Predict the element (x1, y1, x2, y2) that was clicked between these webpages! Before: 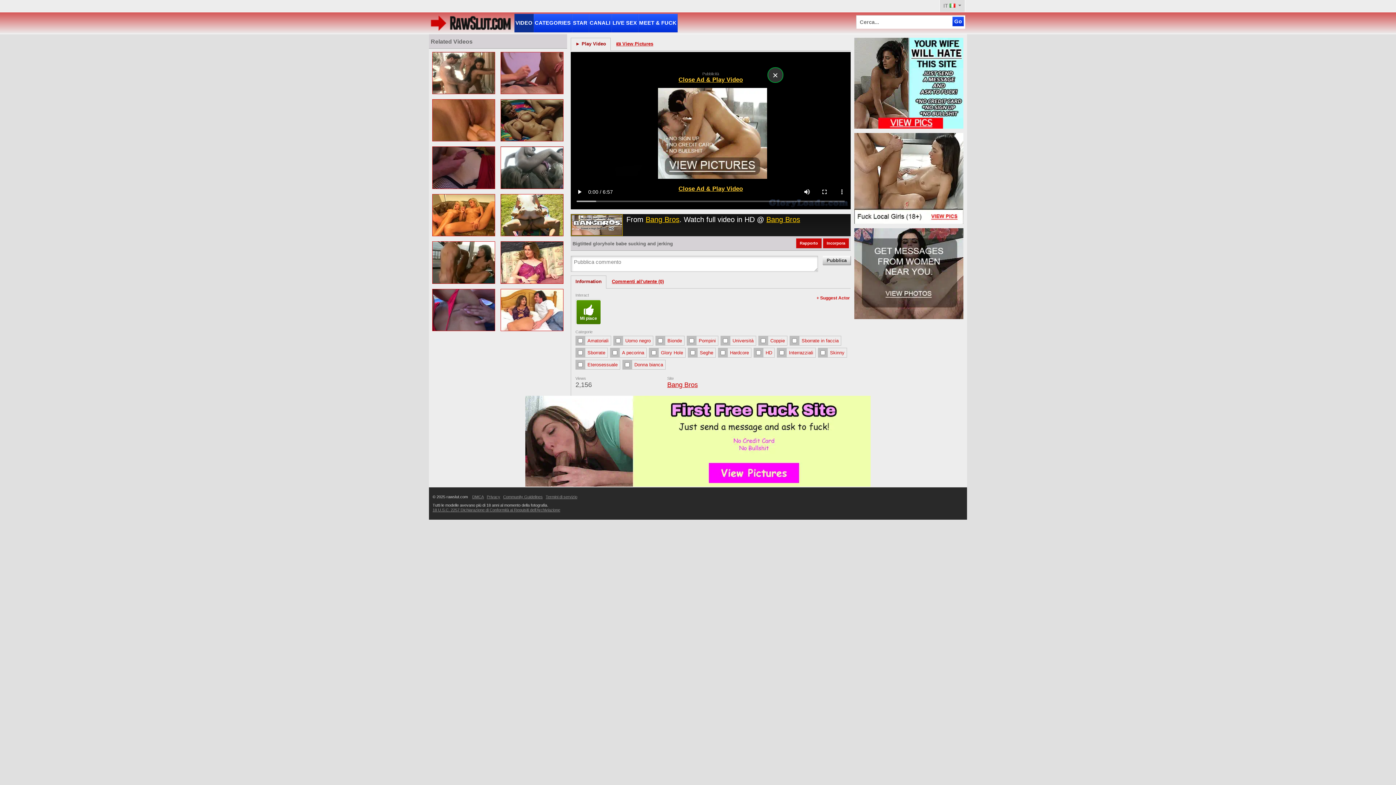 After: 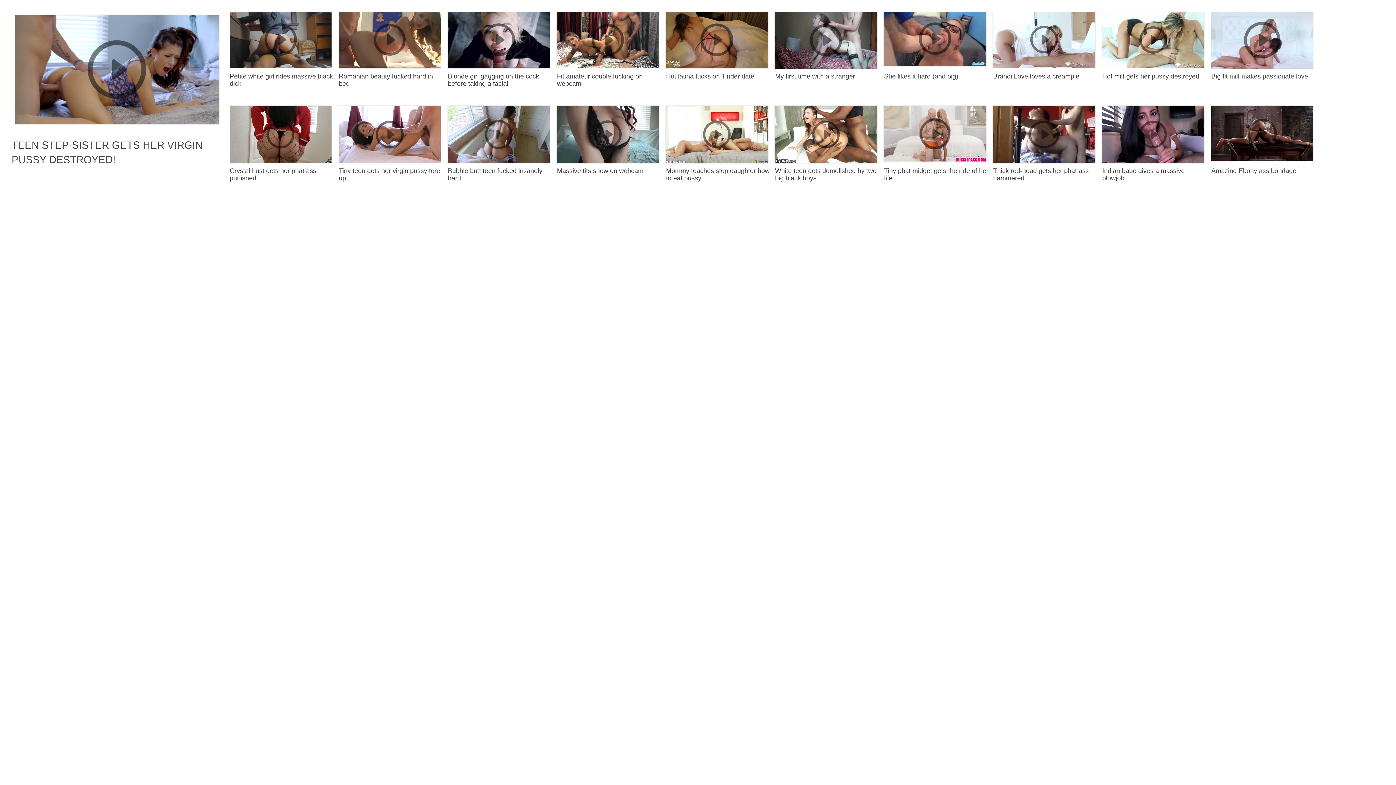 Action: bbox: (432, 288, 495, 331)